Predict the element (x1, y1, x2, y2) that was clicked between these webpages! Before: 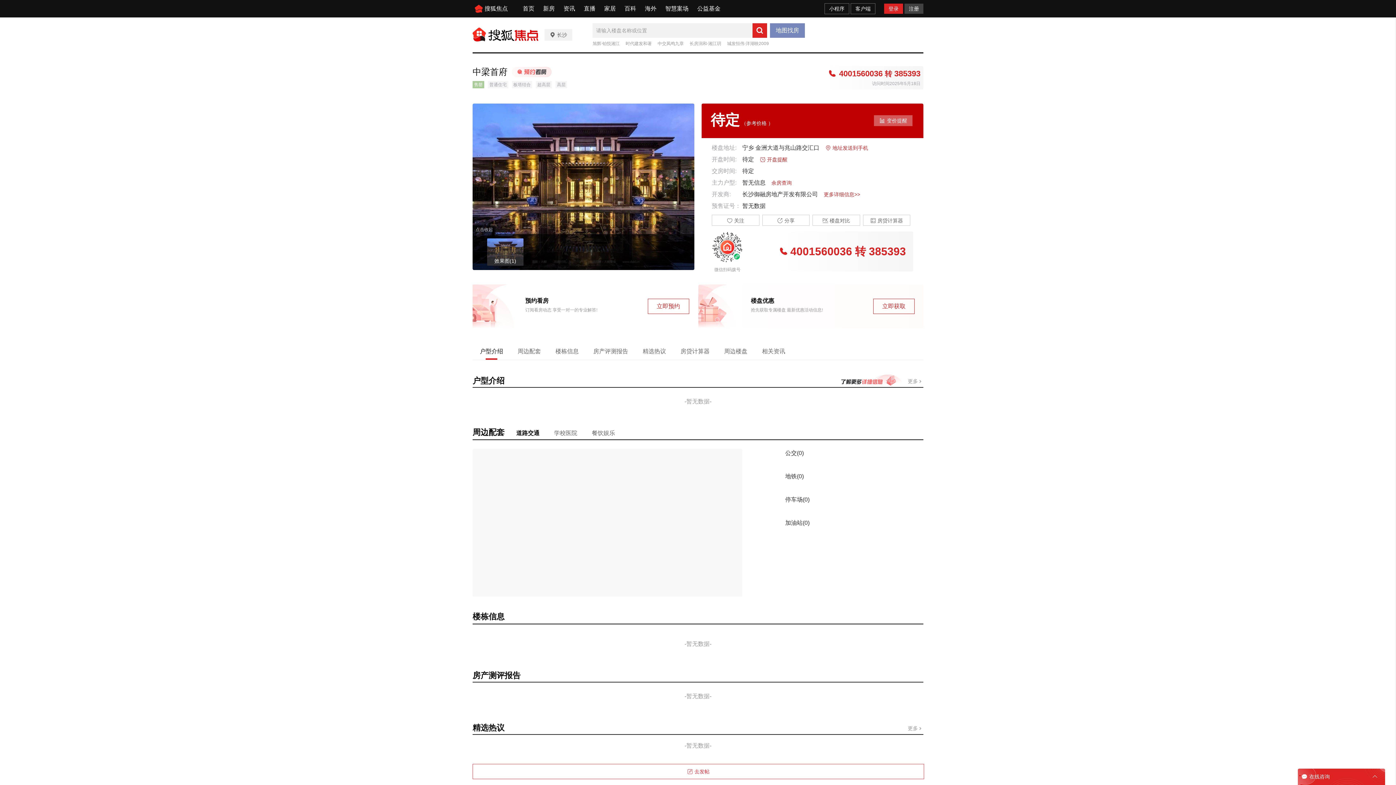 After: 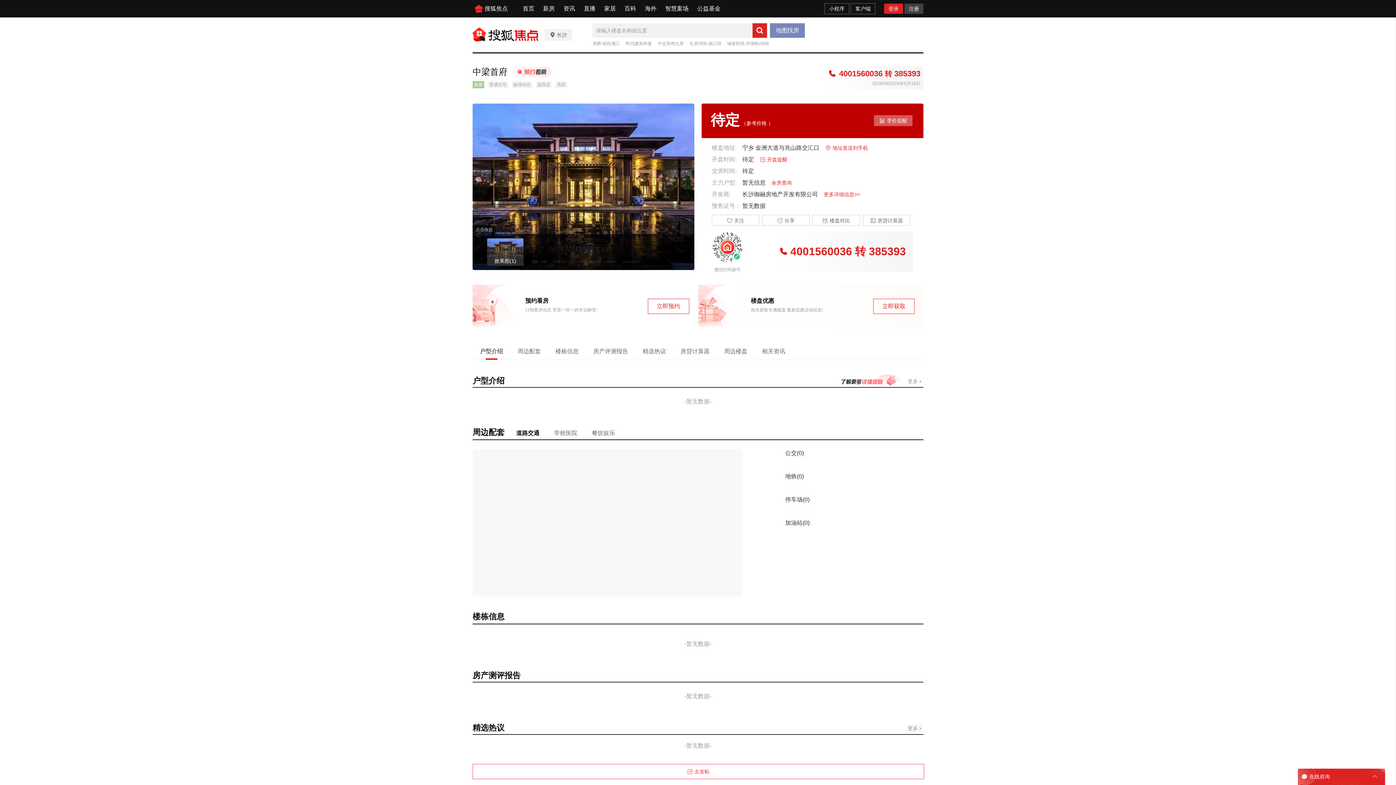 Action: bbox: (906, 724, 923, 733) label: 更多 